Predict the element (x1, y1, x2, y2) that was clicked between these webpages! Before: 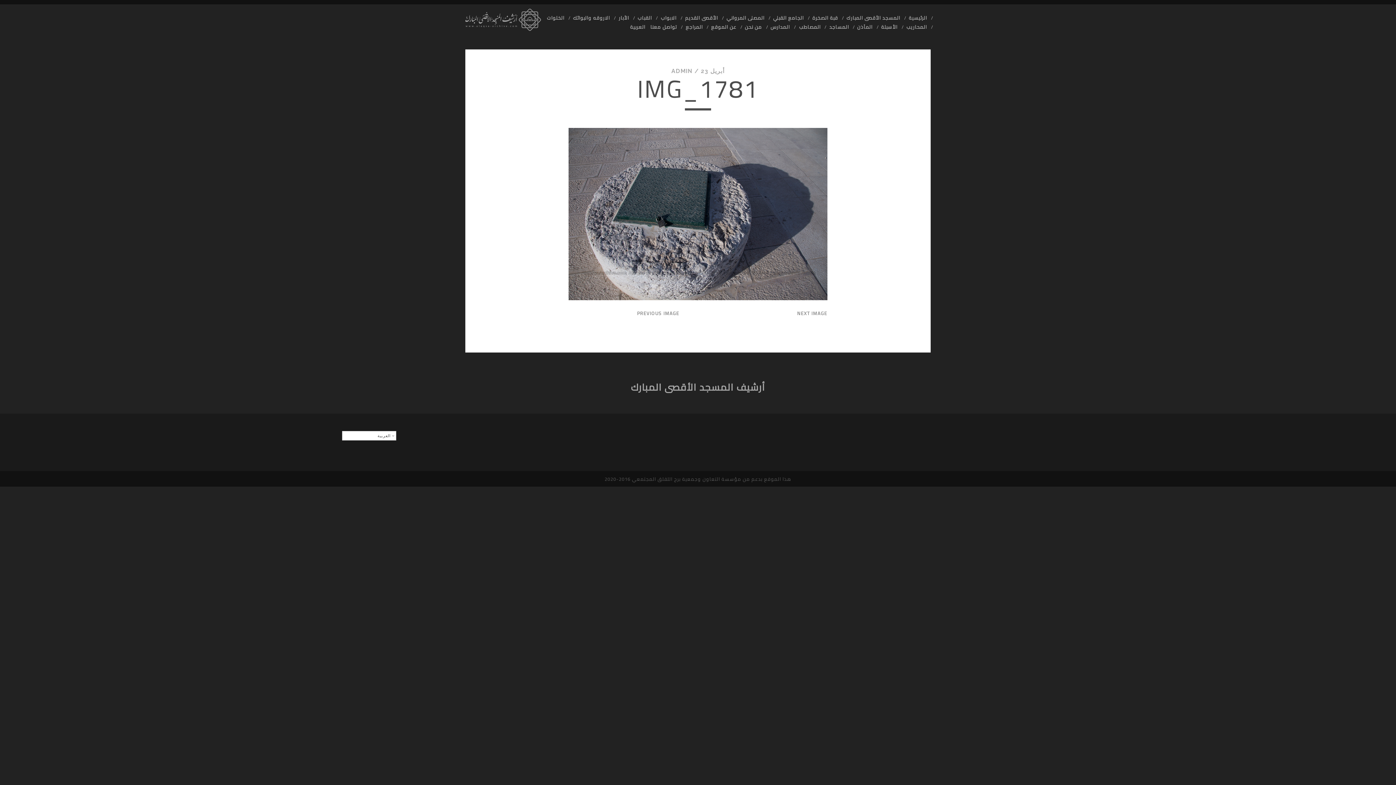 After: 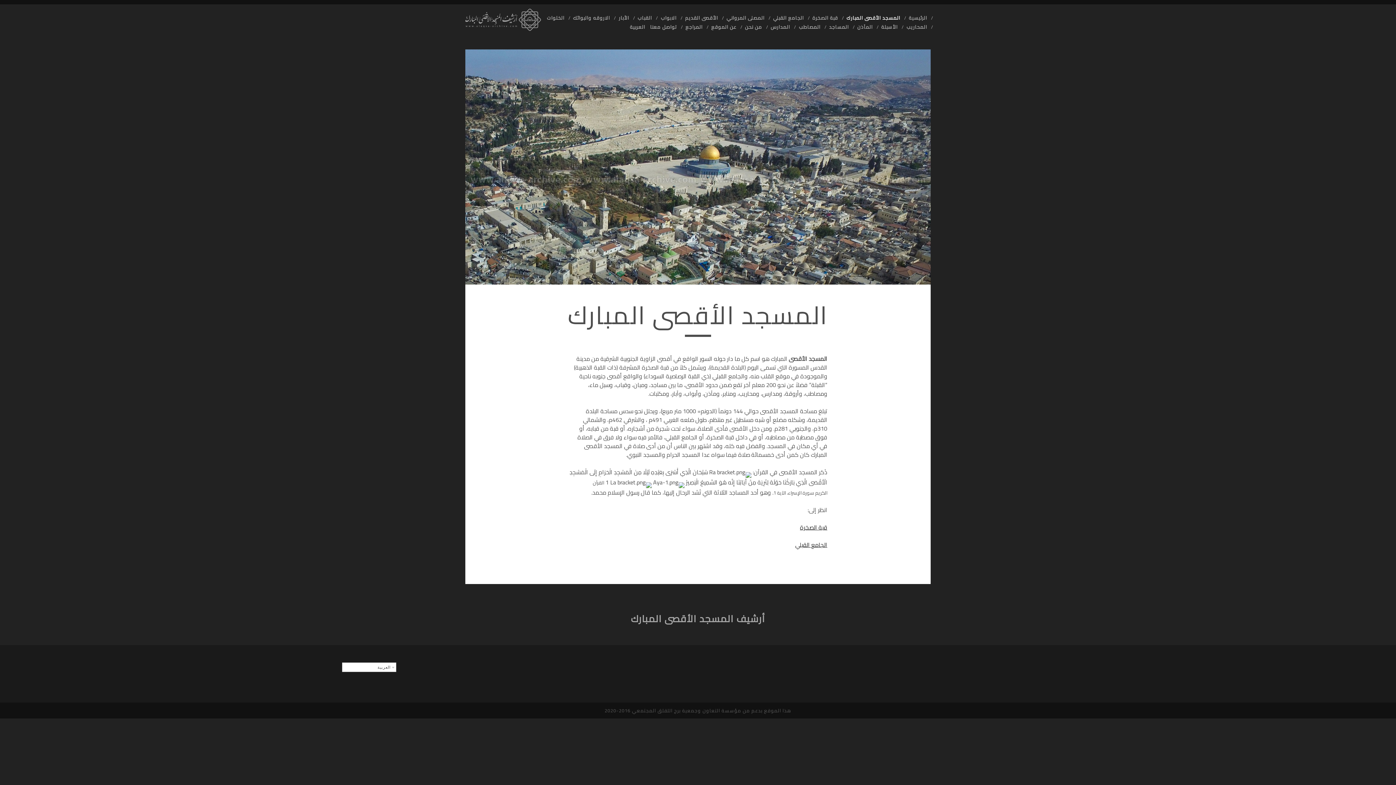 Action: label: المسجد الأقصى المبارك bbox: (846, 13, 900, 22)